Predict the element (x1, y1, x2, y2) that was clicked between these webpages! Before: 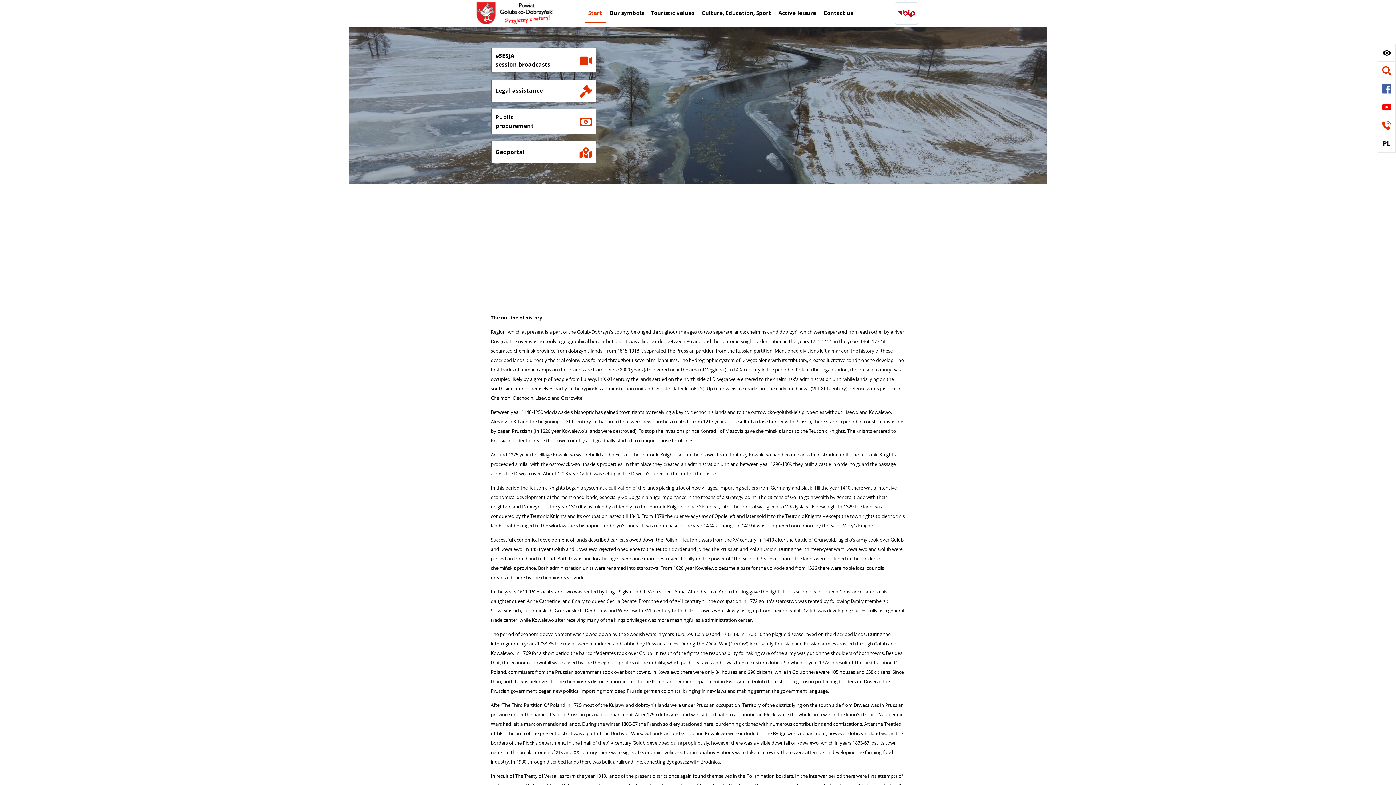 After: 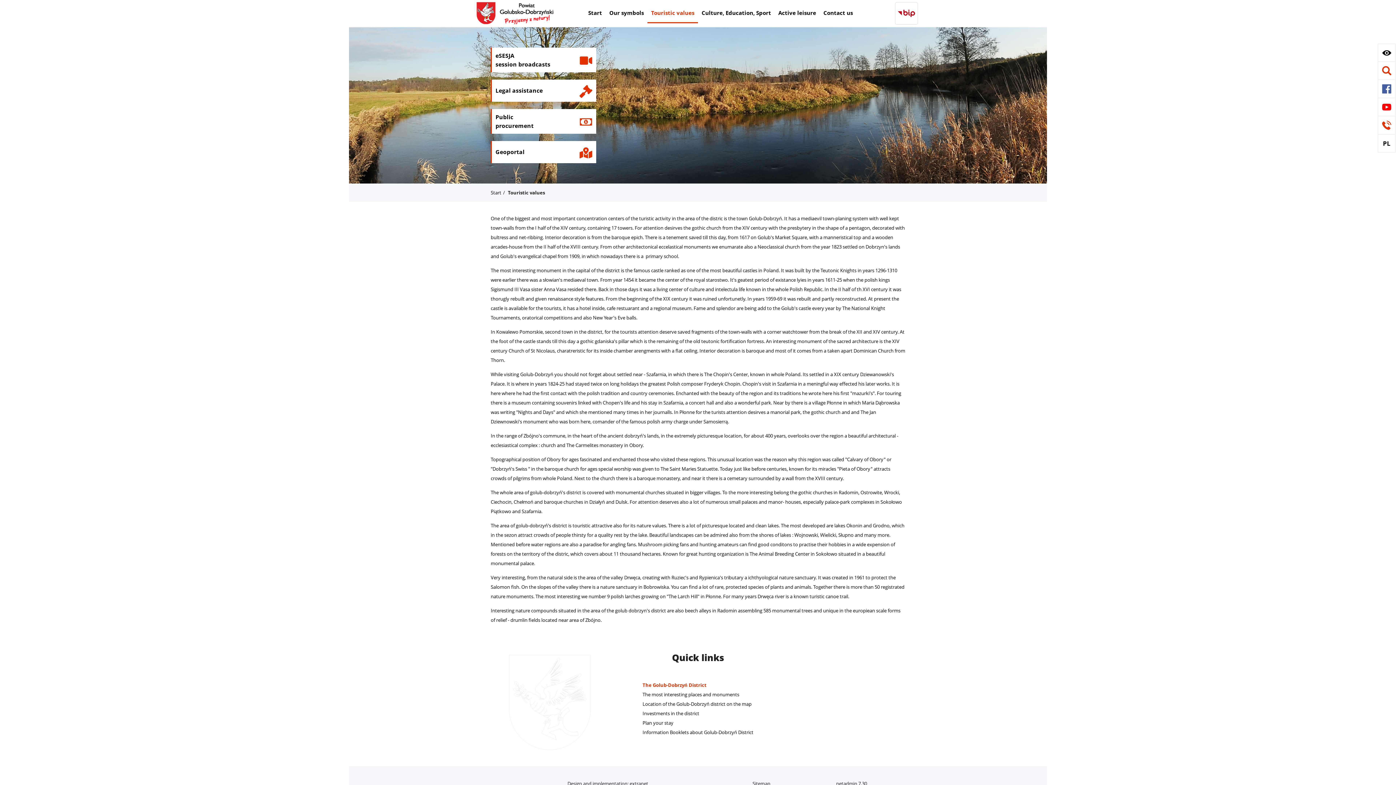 Action: label: Touristic values bbox: (647, 4, 698, 23)